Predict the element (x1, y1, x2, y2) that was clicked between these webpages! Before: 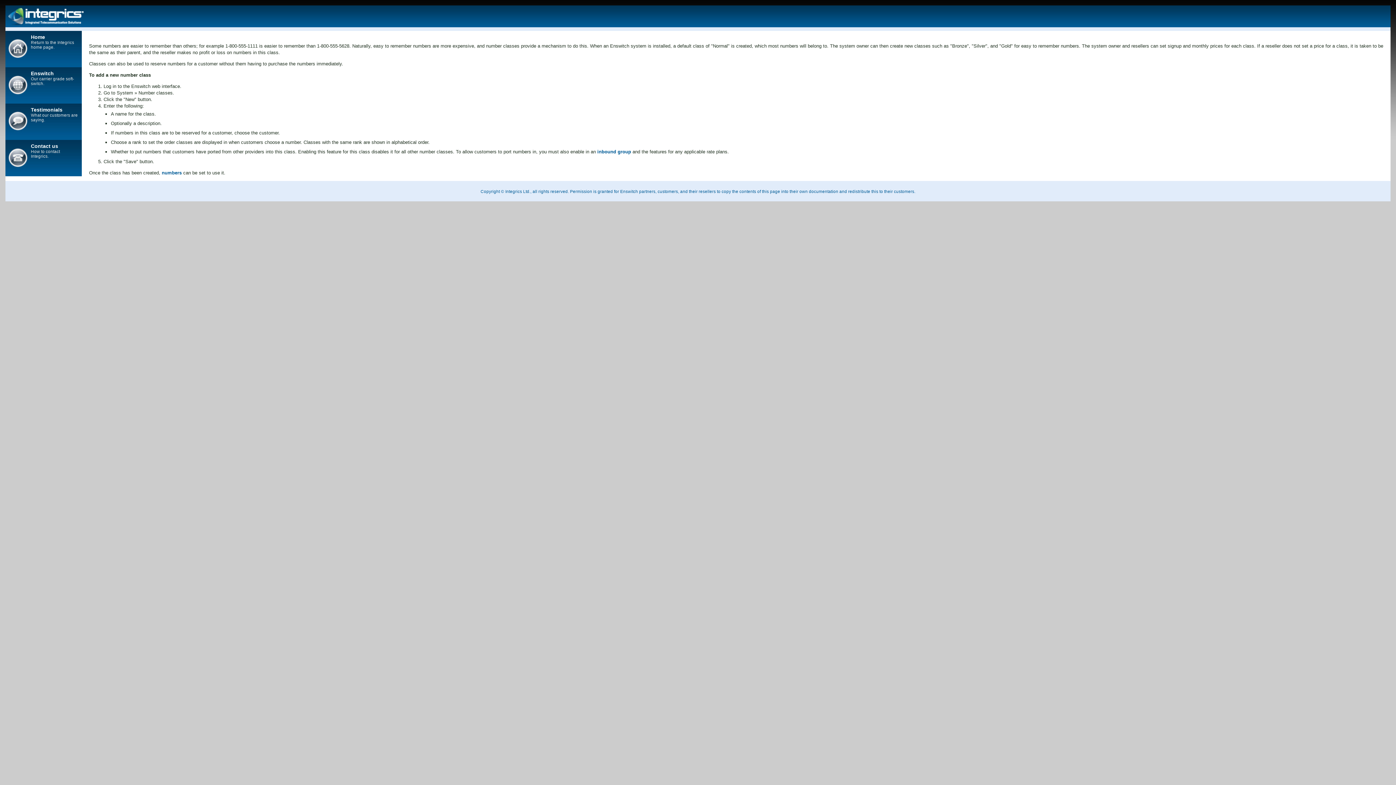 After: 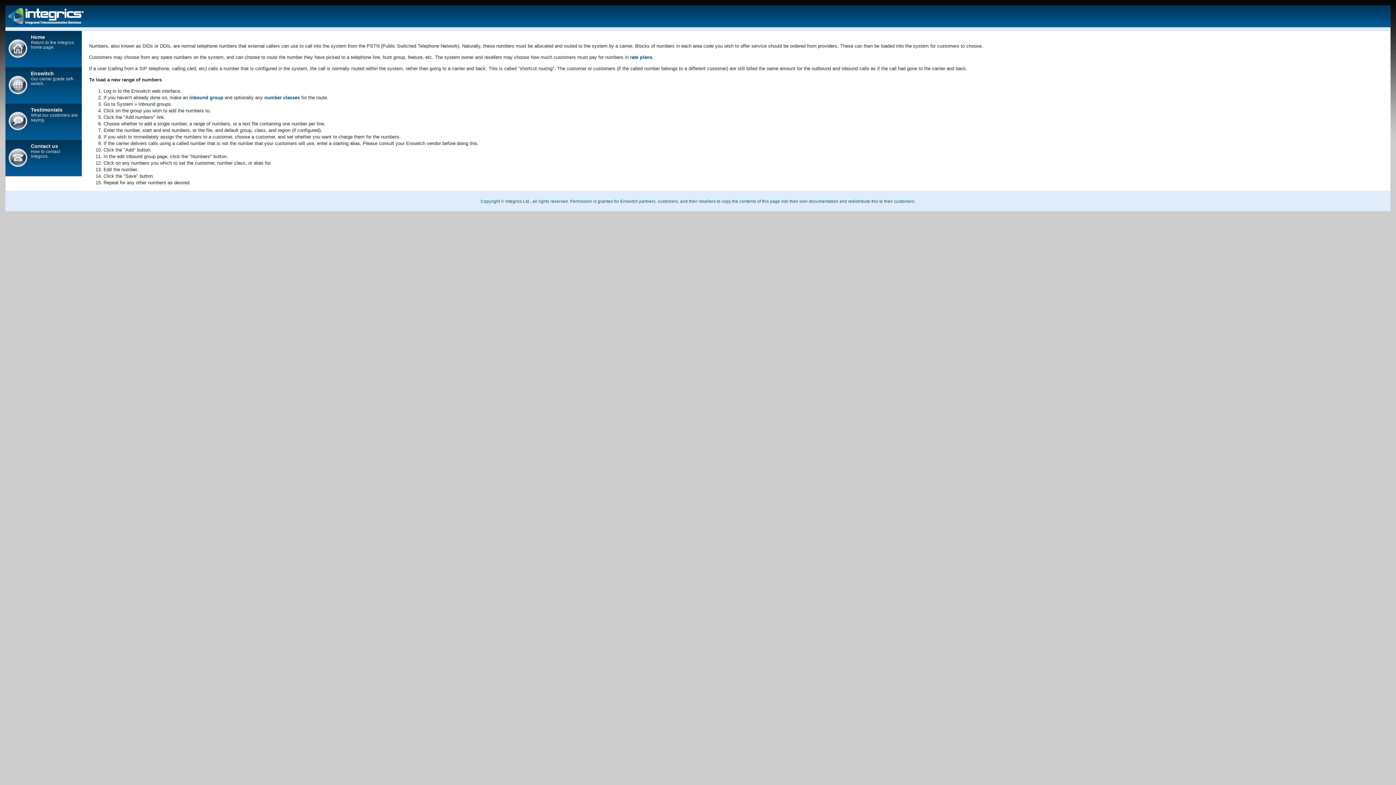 Action: bbox: (161, 170, 181, 175) label: numbers